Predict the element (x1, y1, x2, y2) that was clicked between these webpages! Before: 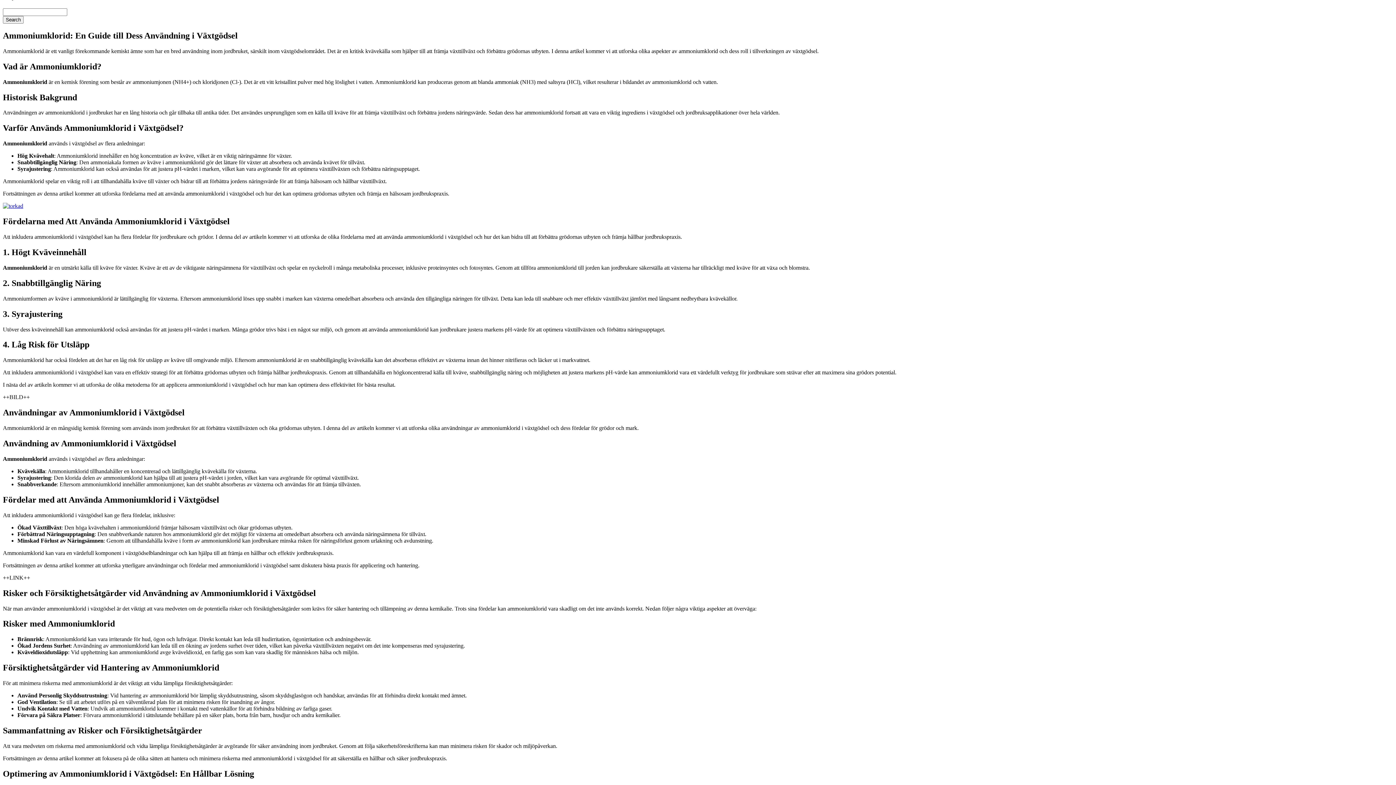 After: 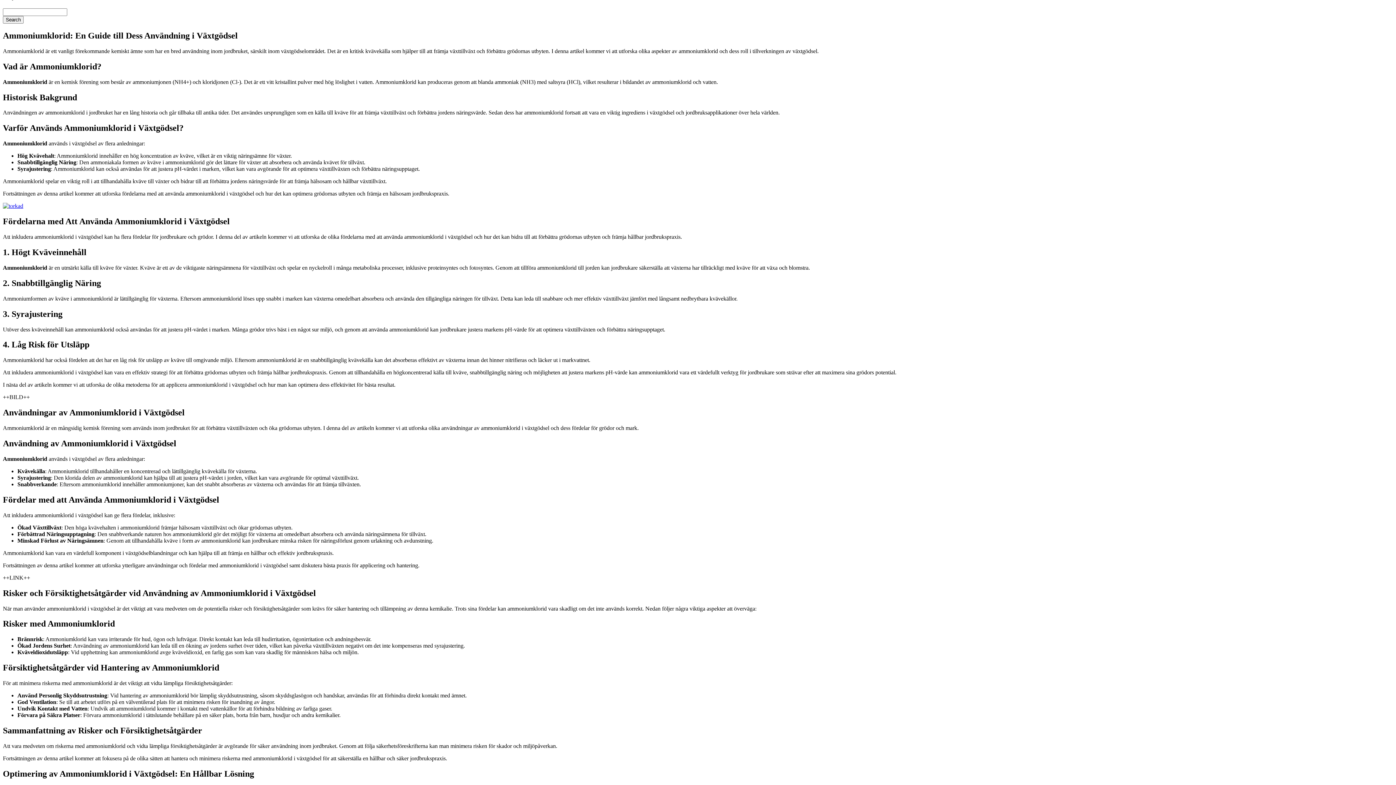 Action: bbox: (2, 203, 23, 209)